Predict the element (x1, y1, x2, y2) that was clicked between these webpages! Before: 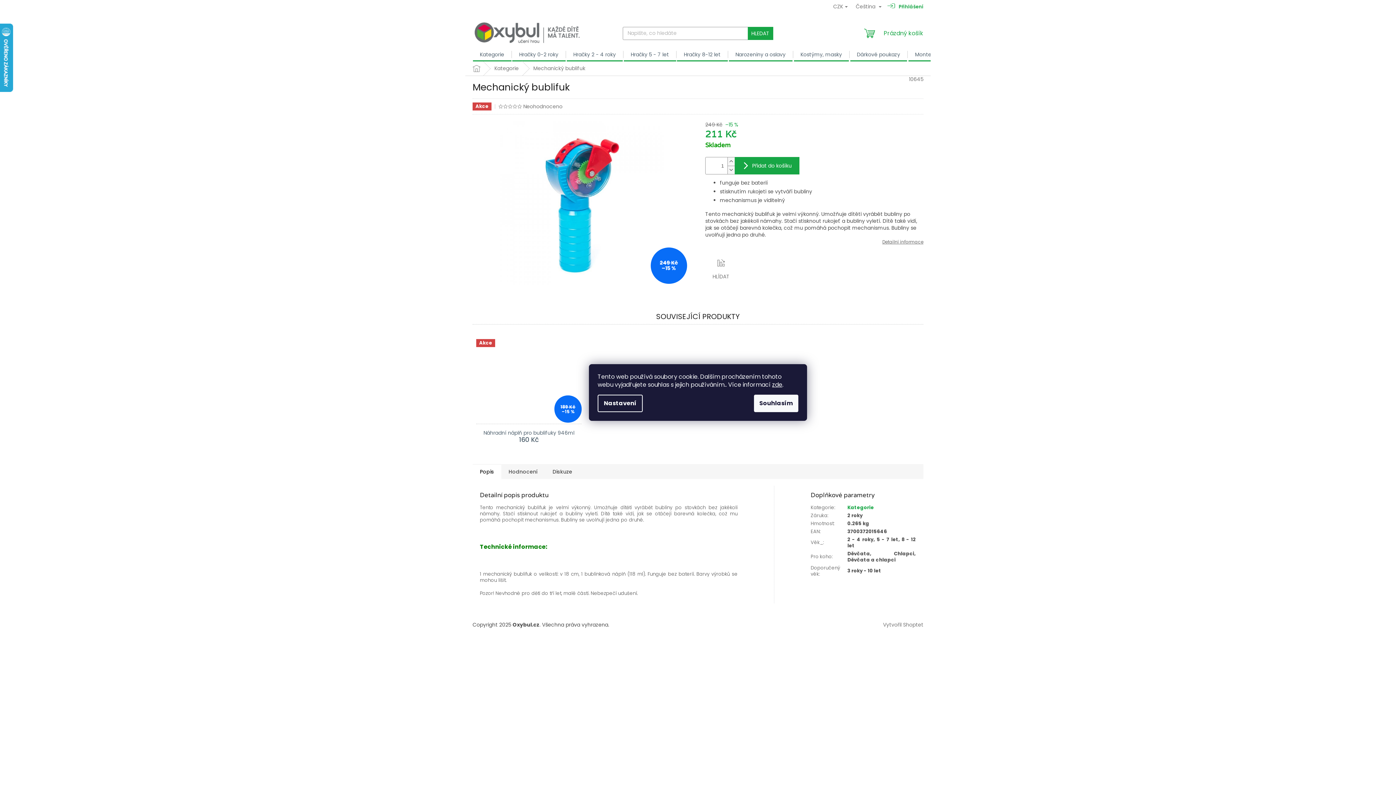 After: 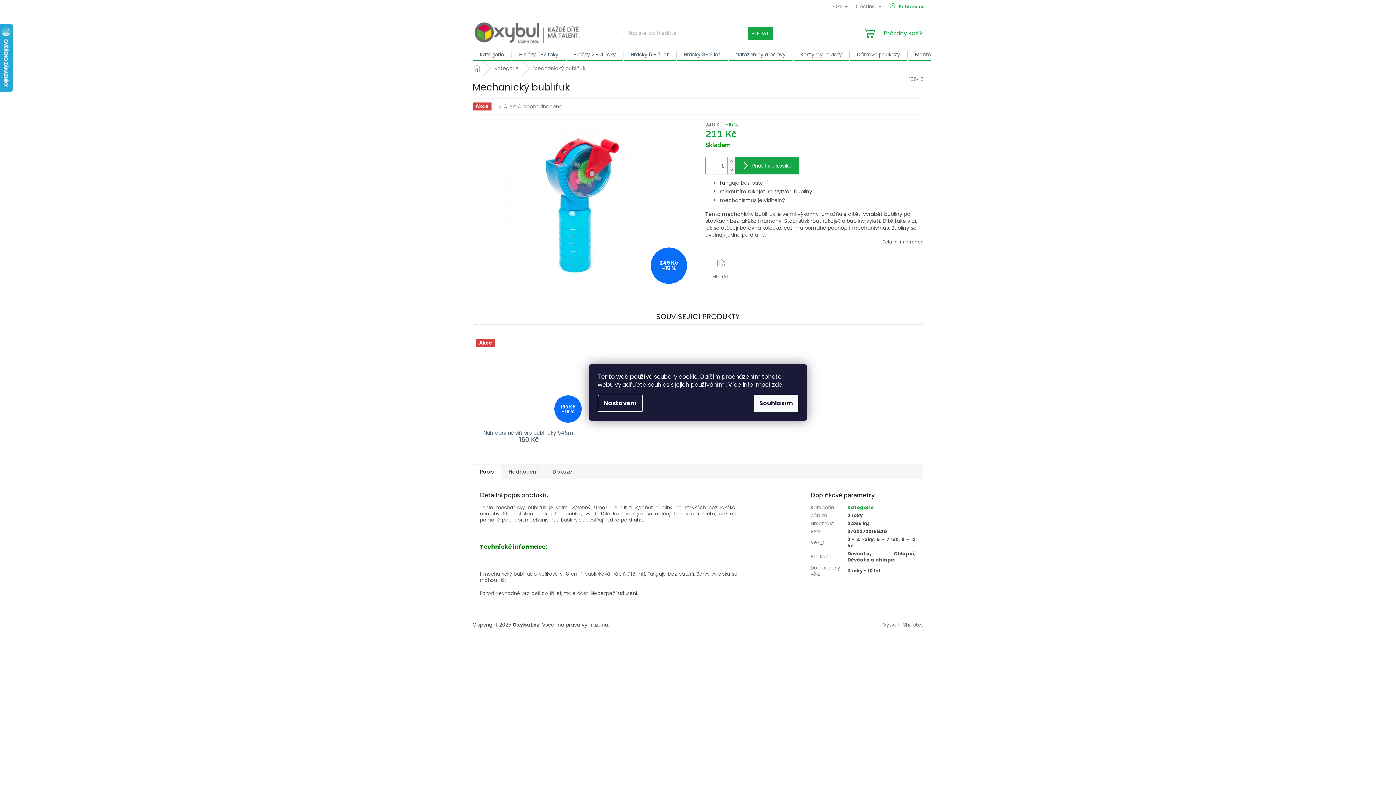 Action: bbox: (508, 104, 512, 108)